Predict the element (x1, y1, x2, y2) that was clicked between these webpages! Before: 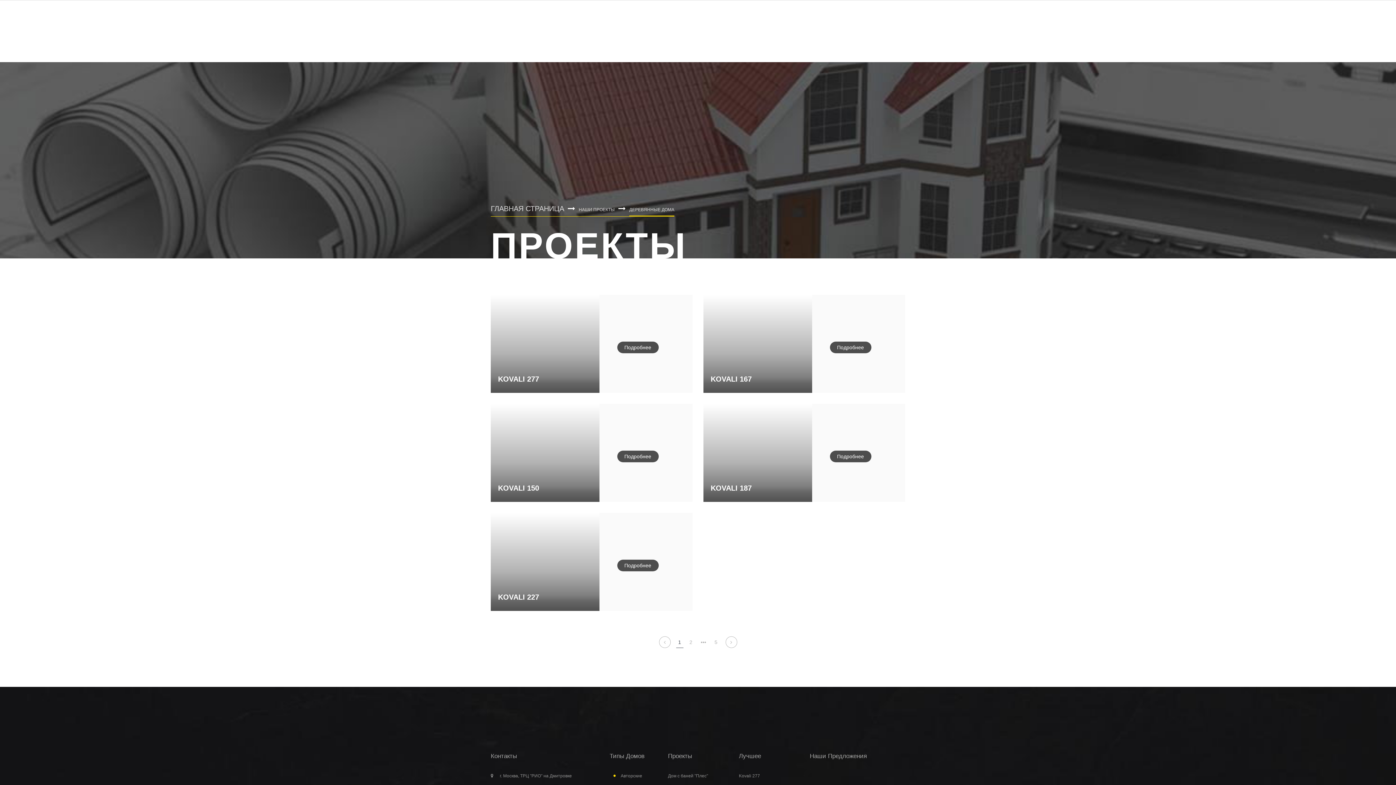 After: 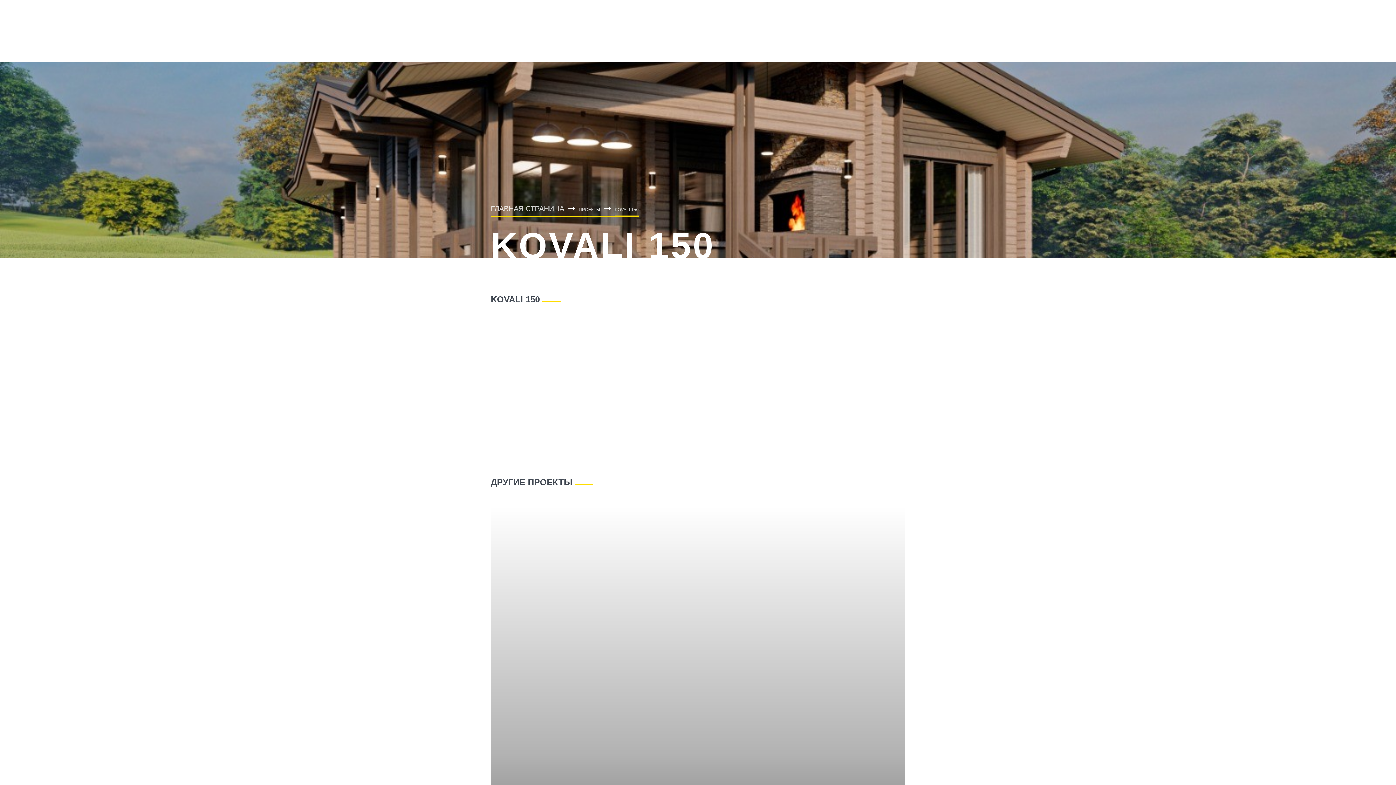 Action: bbox: (498, 484, 539, 492) label: KOVALI 150